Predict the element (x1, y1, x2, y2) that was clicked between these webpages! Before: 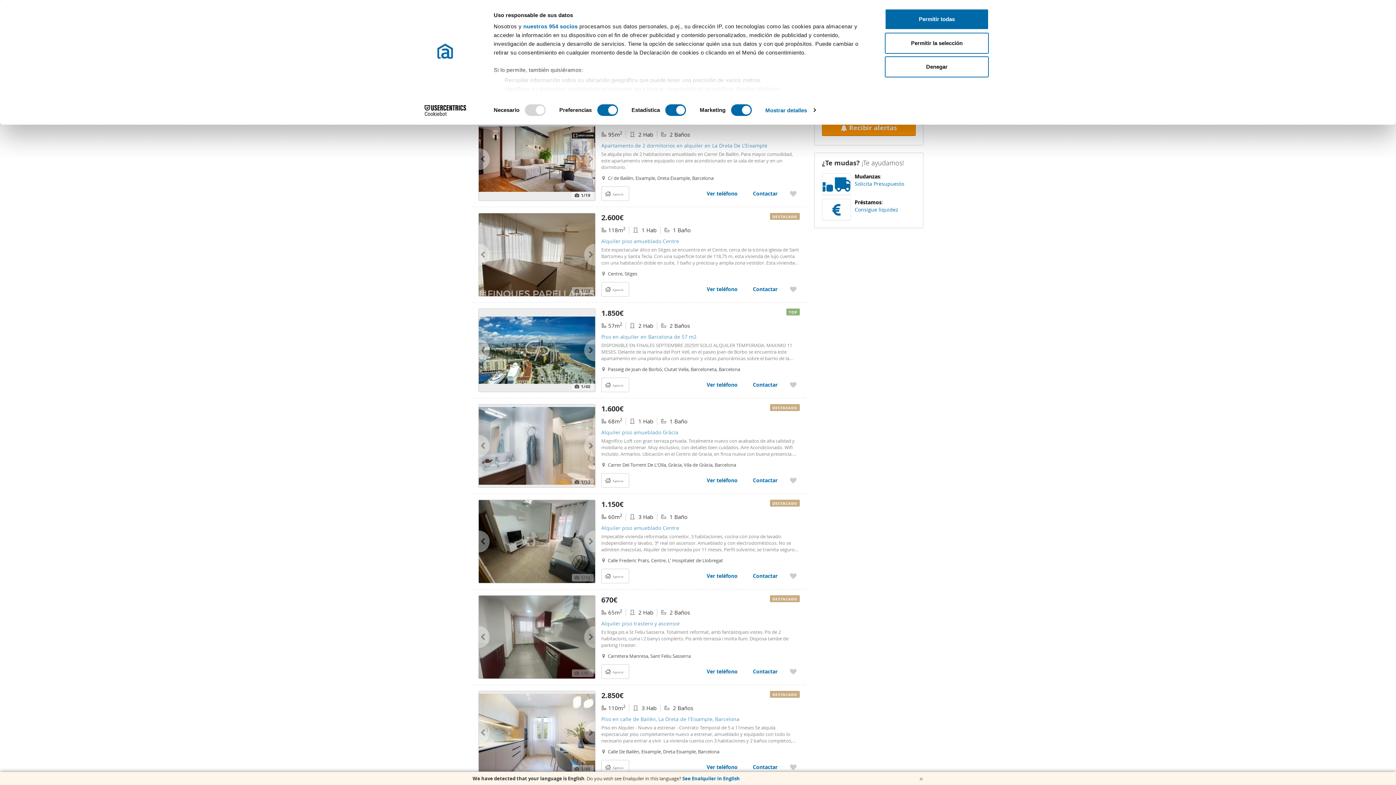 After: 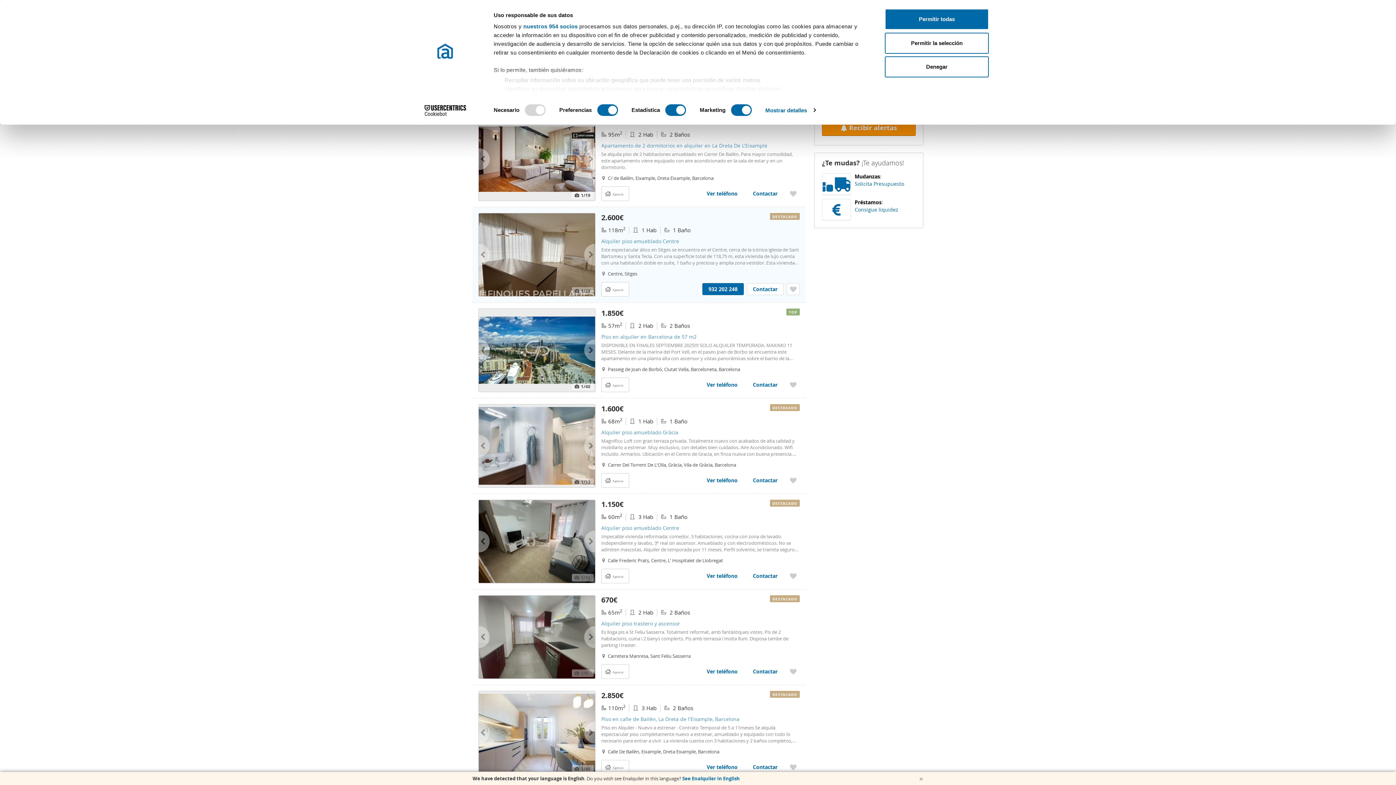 Action: bbox: (700, 283, 744, 295) label: Ver teléfono